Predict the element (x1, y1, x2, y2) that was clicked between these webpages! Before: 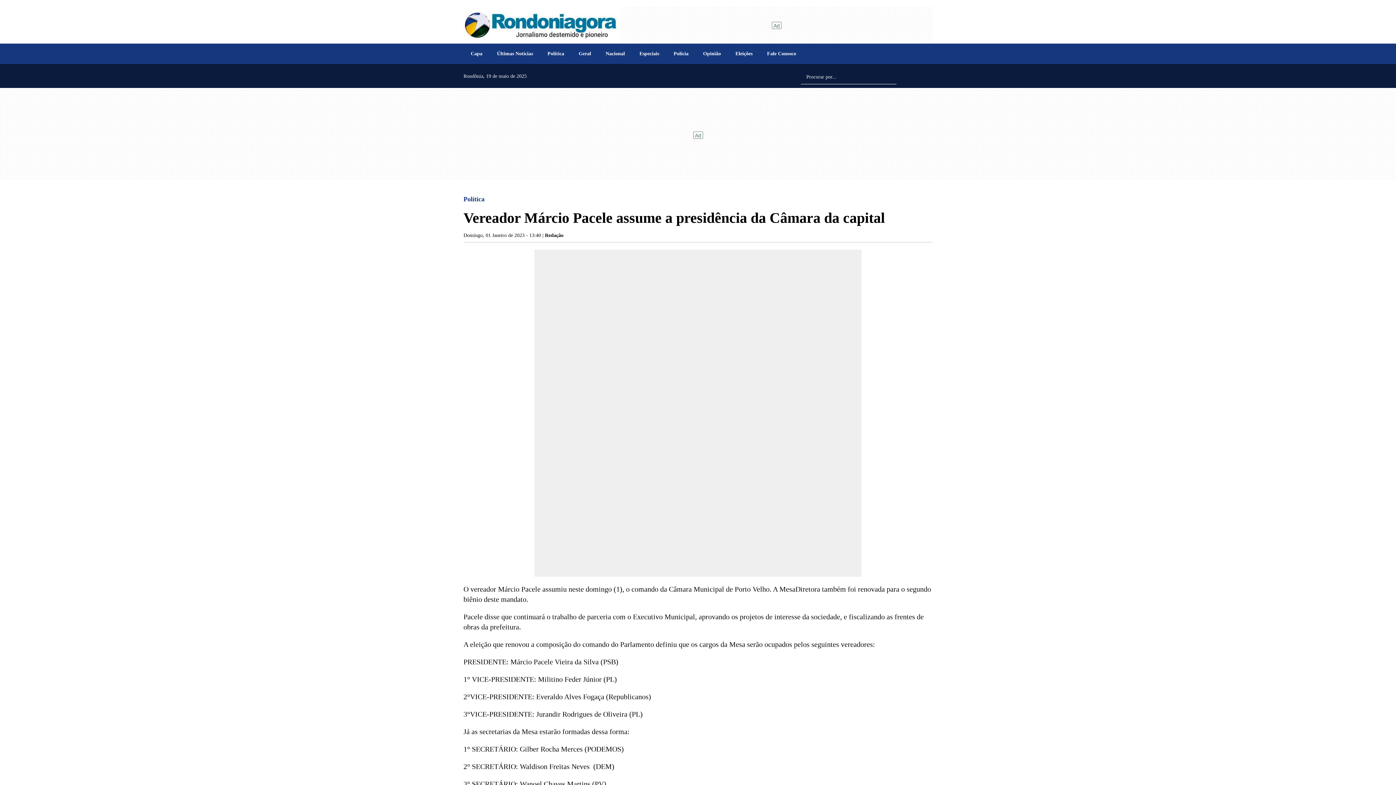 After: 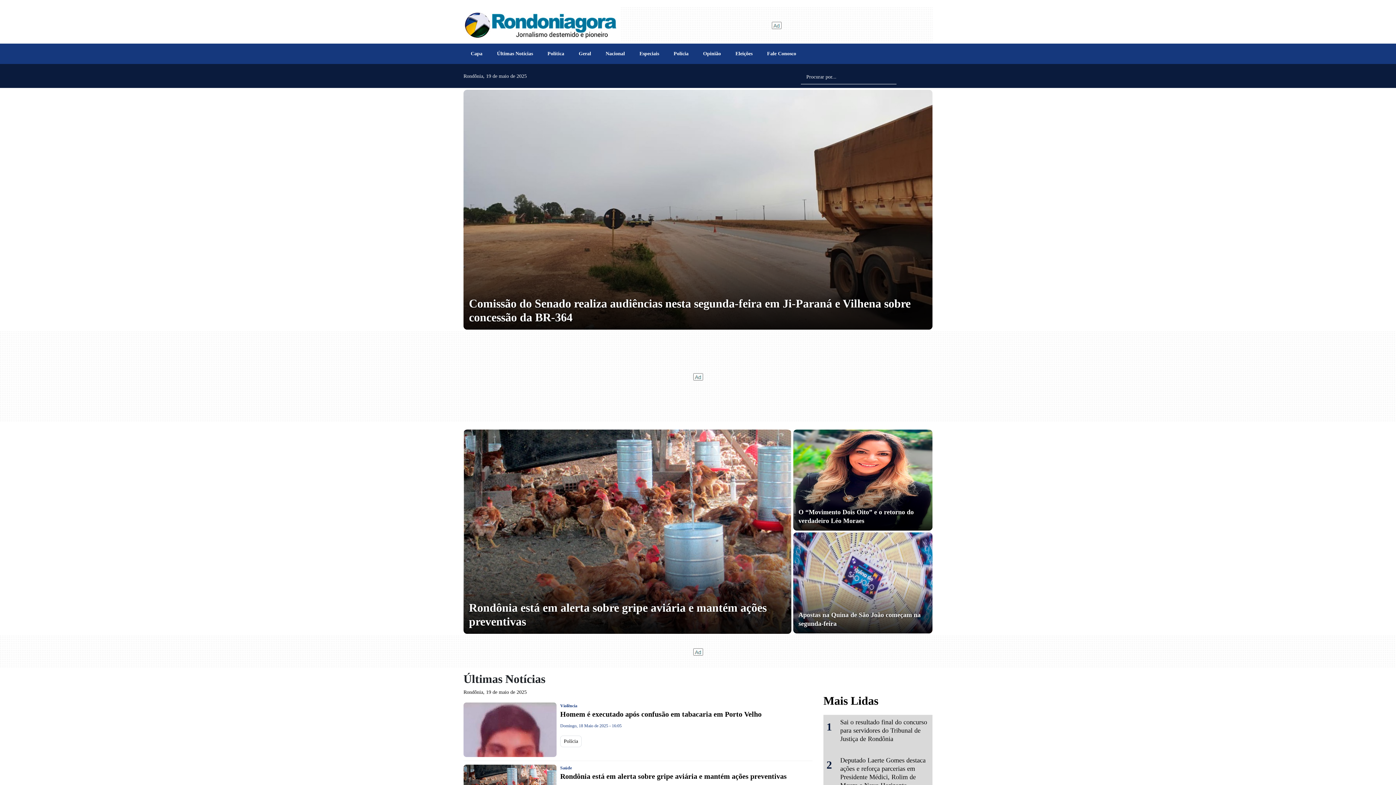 Action: bbox: (463, 47, 489, 60) label: Capa